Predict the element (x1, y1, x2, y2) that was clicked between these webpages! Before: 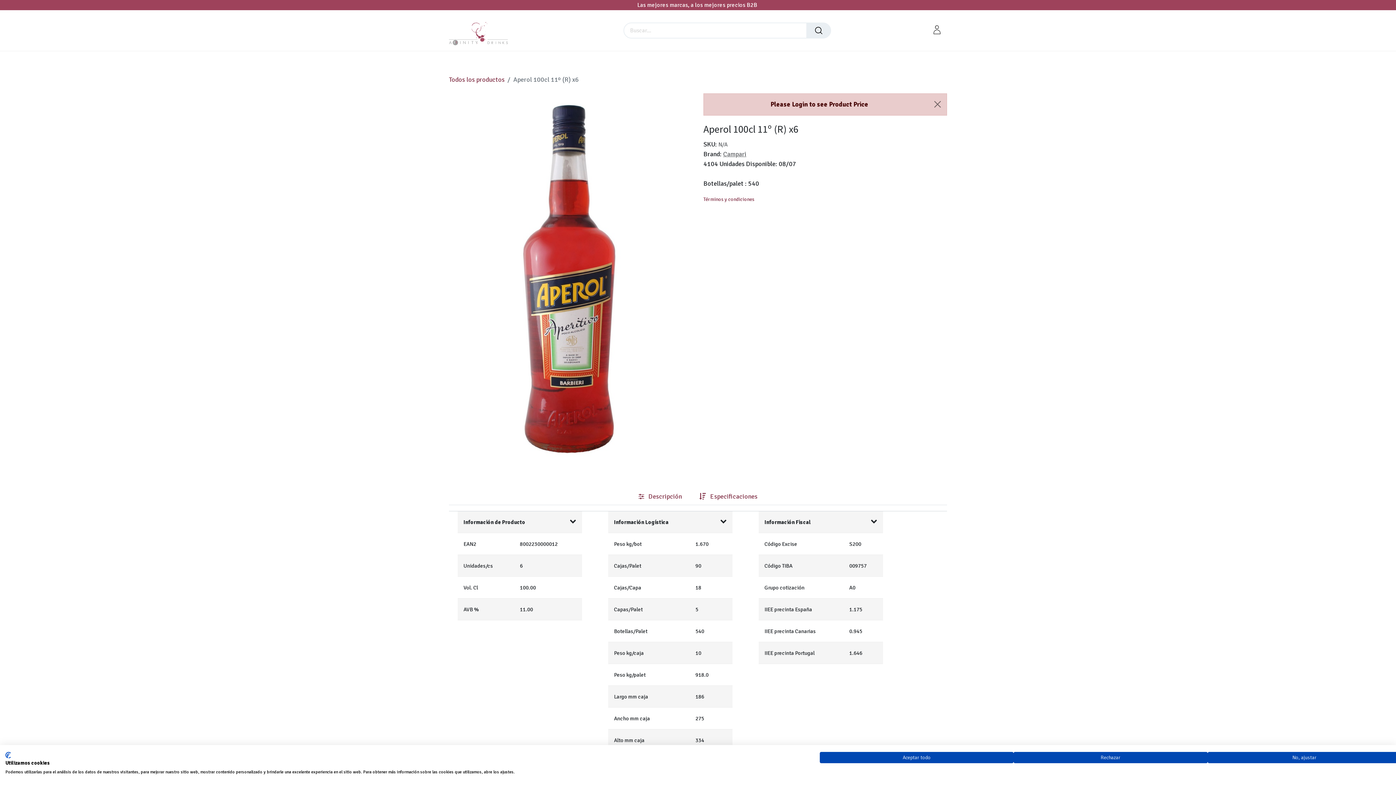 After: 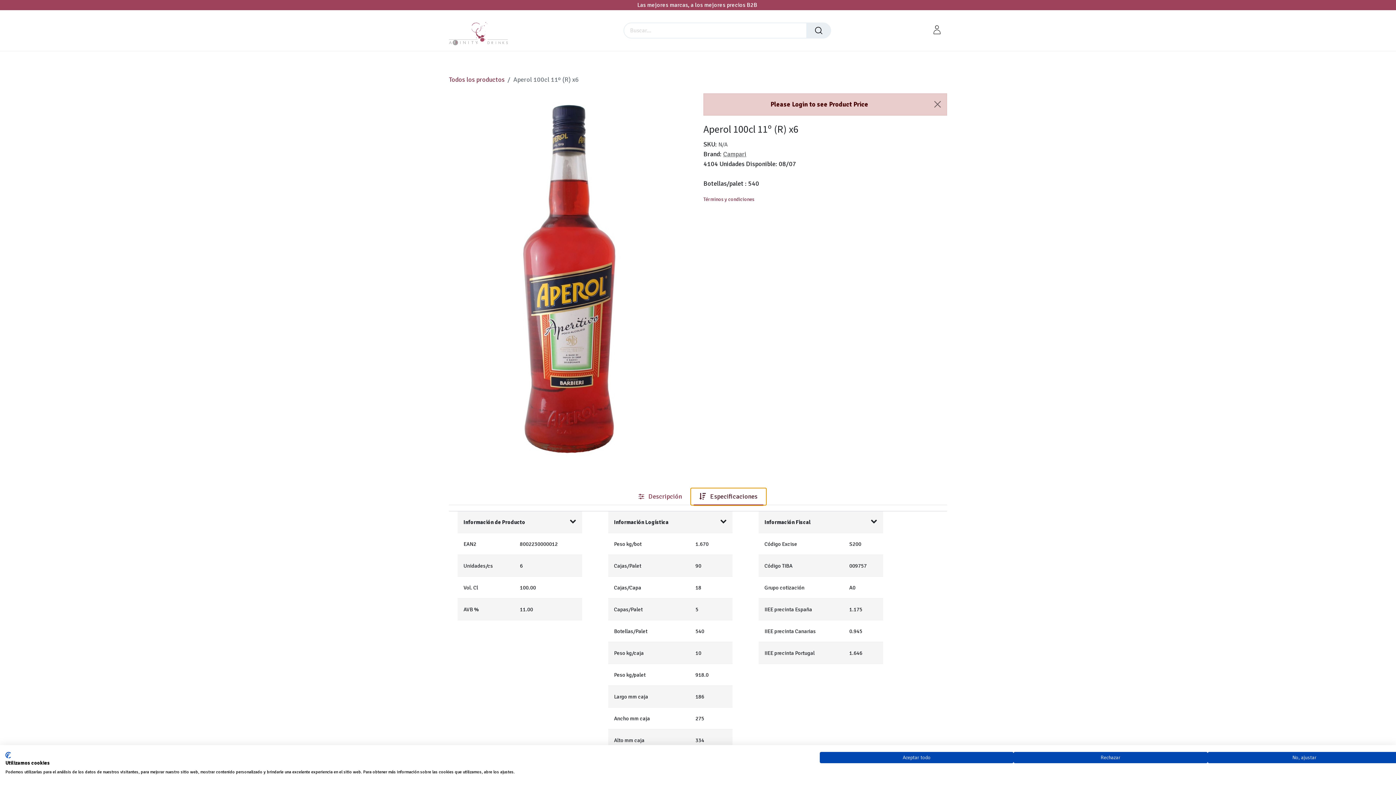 Action: bbox: (690, 488, 766, 505) label:  Especificaciones​